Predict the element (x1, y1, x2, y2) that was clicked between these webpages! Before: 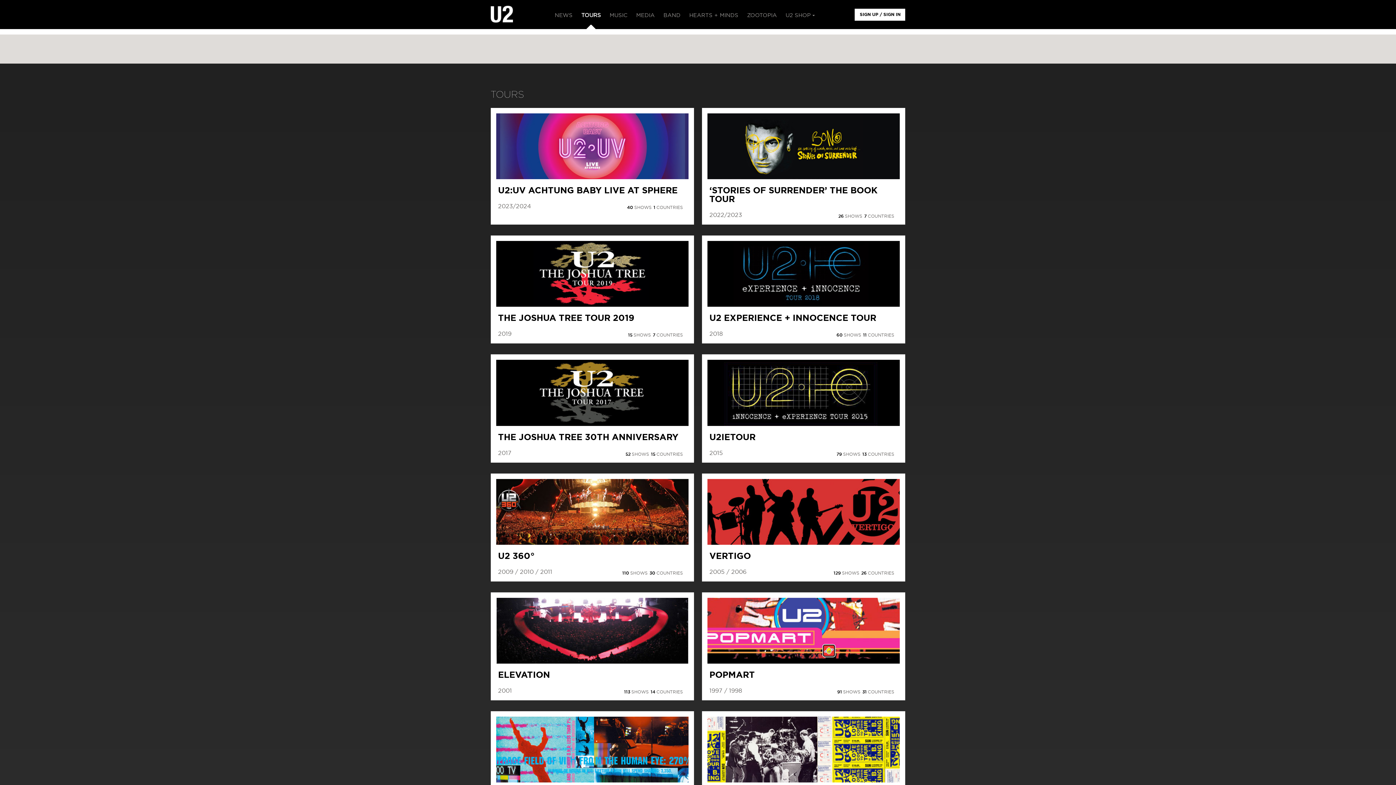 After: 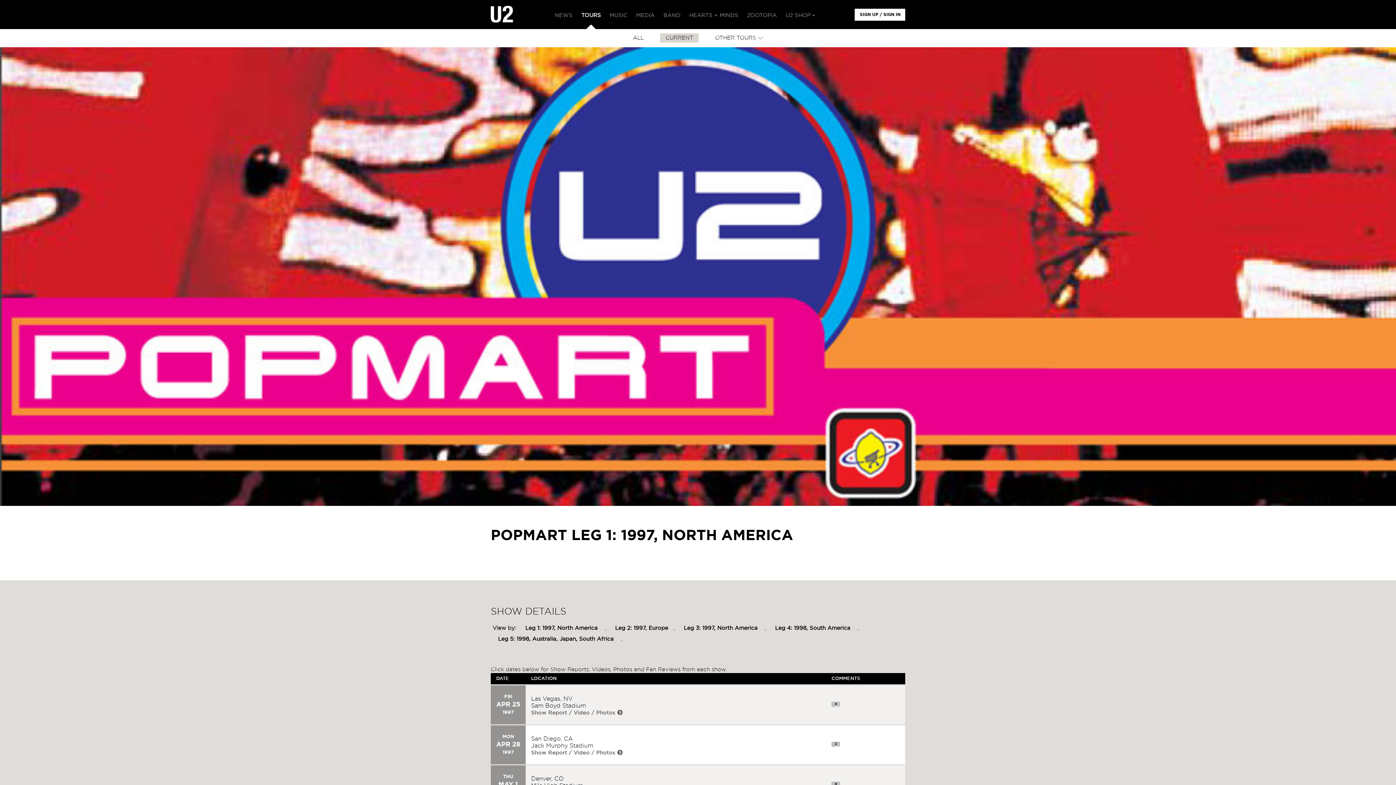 Action: label: POPMART
1997 / 1998
31
COUNTRIES
91
SHOWS bbox: (702, 592, 905, 700)